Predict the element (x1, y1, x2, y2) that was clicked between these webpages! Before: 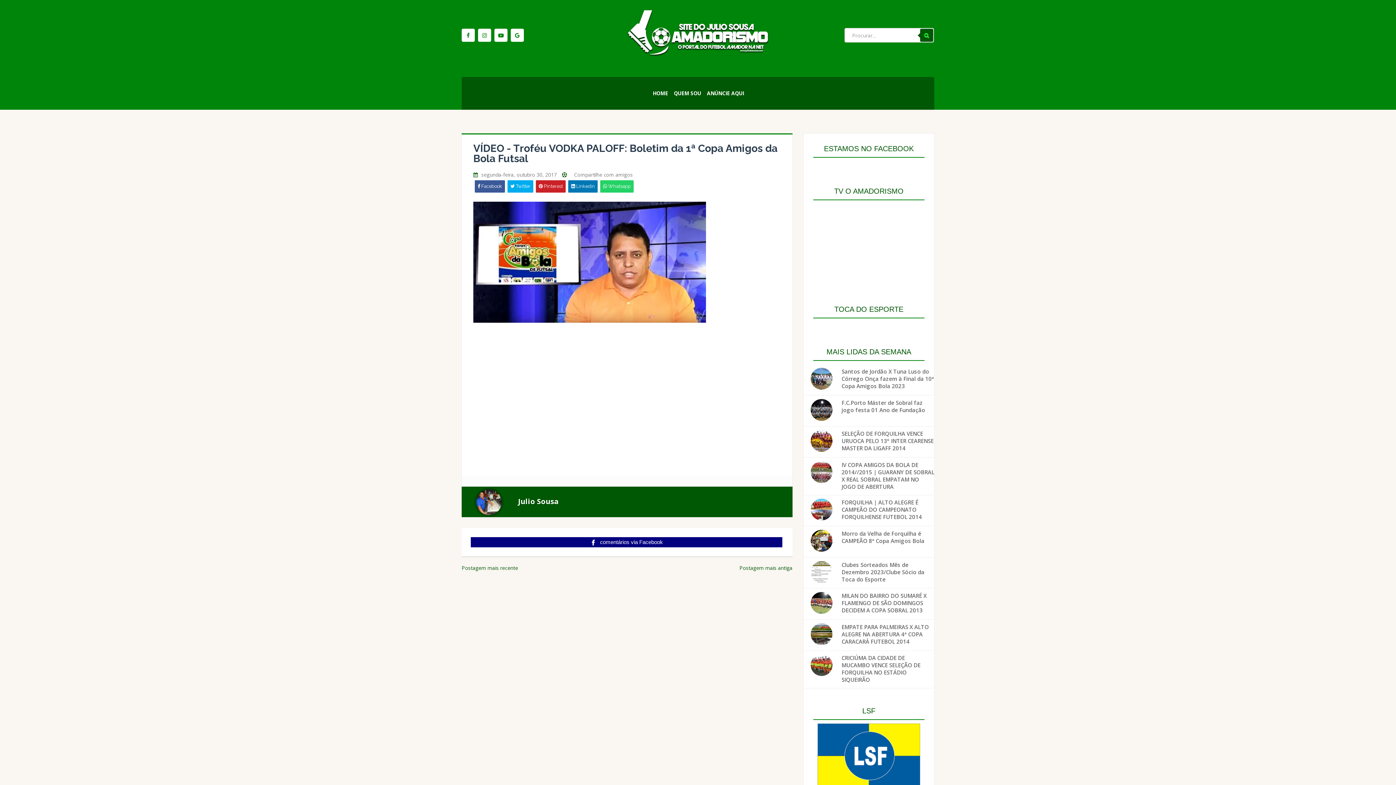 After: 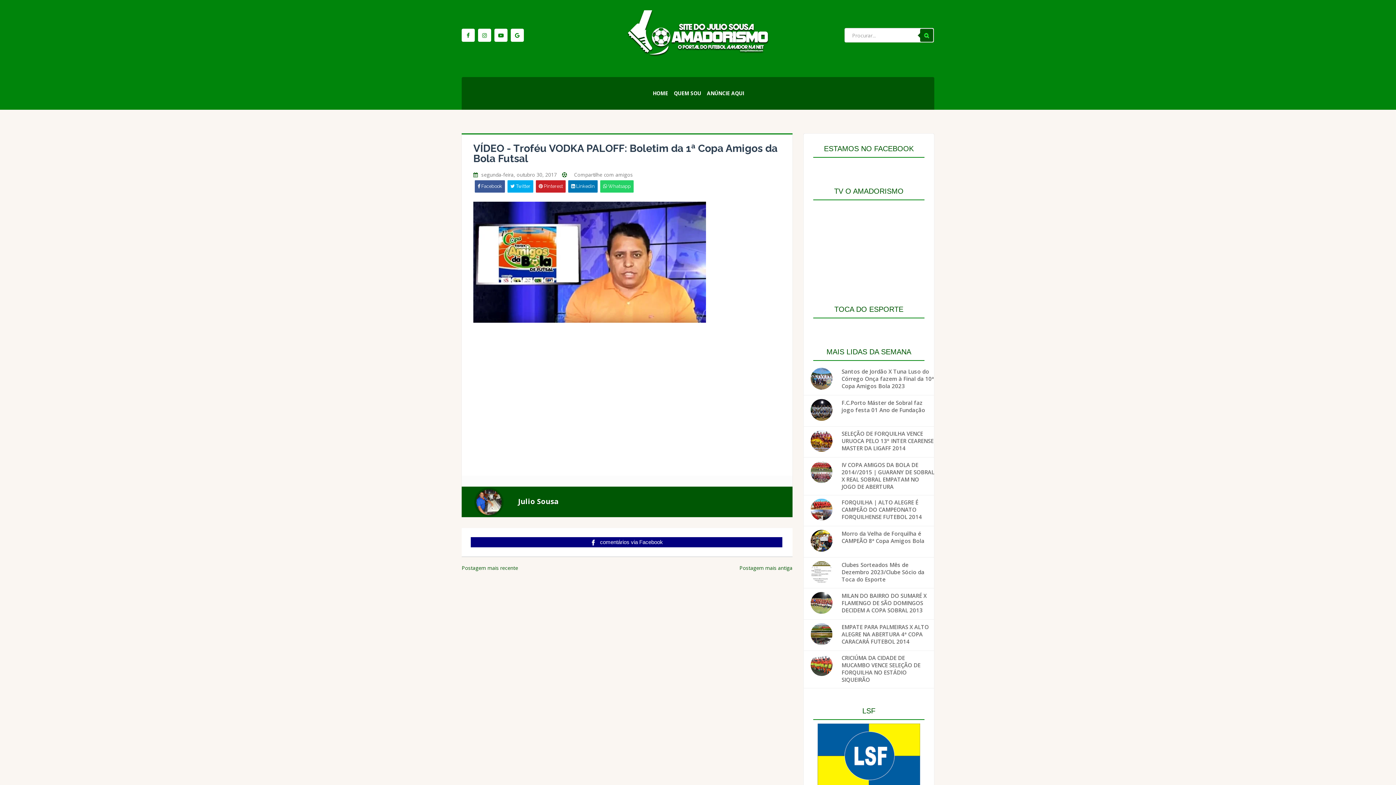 Action: bbox: (817, 752, 920, 759)